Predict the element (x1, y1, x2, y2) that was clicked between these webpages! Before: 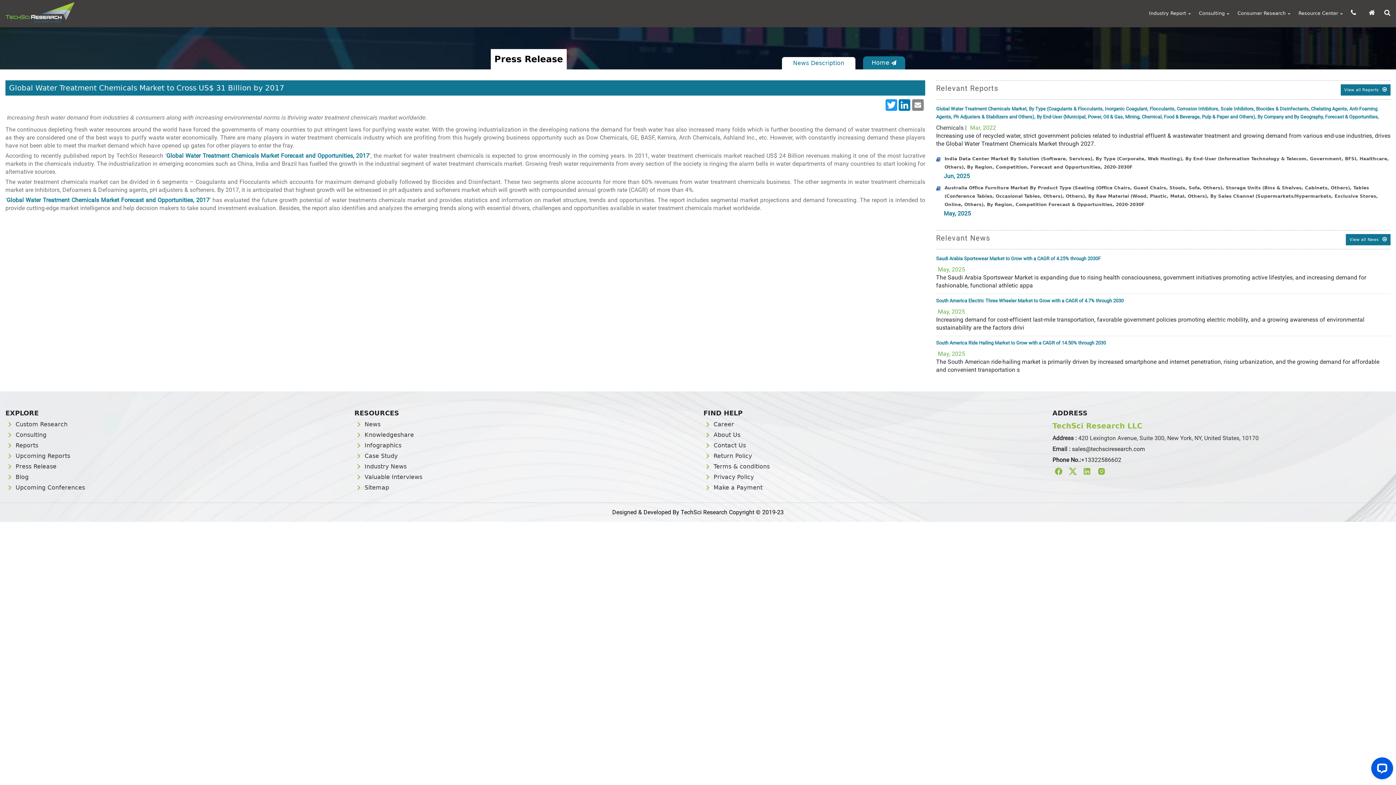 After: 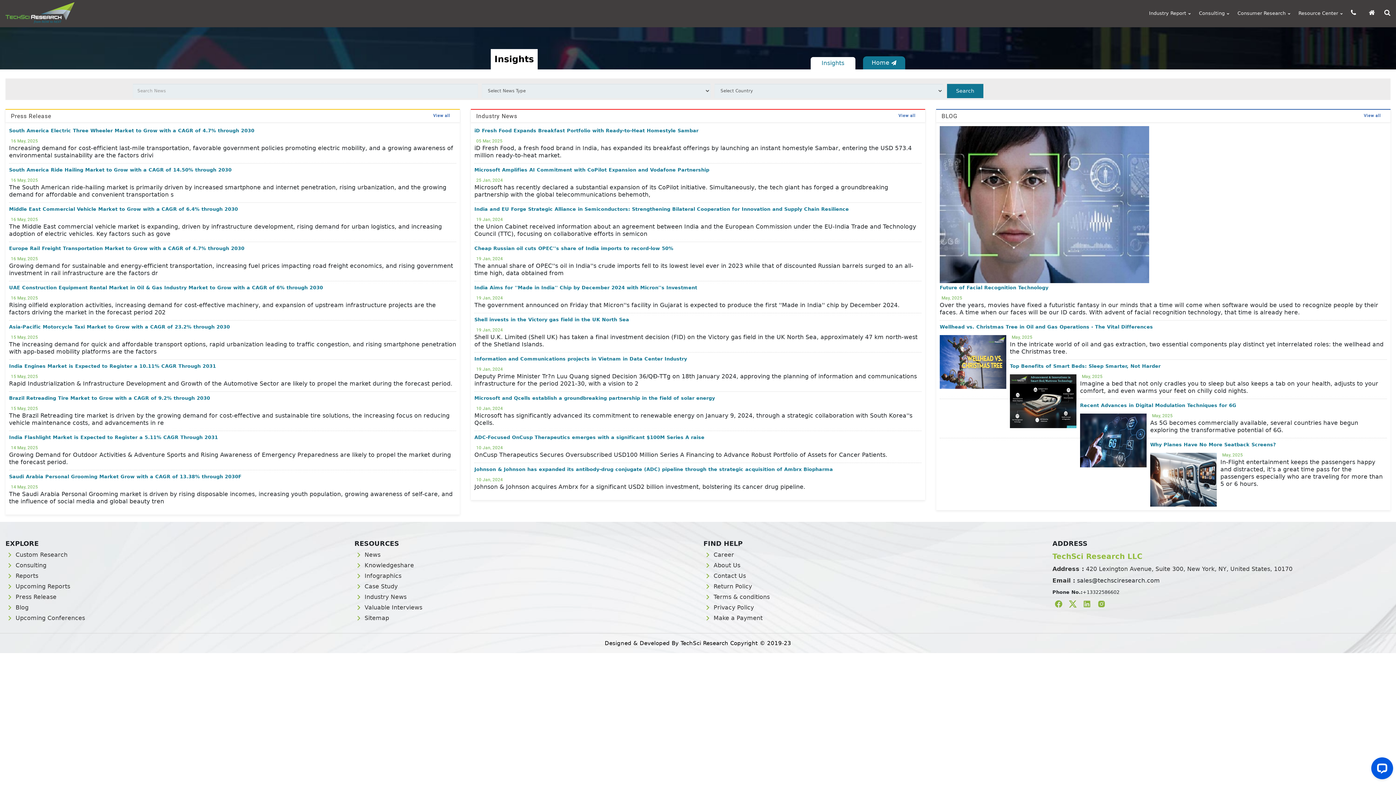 Action: label: View all News bbox: (1349, 237, 1387, 242)